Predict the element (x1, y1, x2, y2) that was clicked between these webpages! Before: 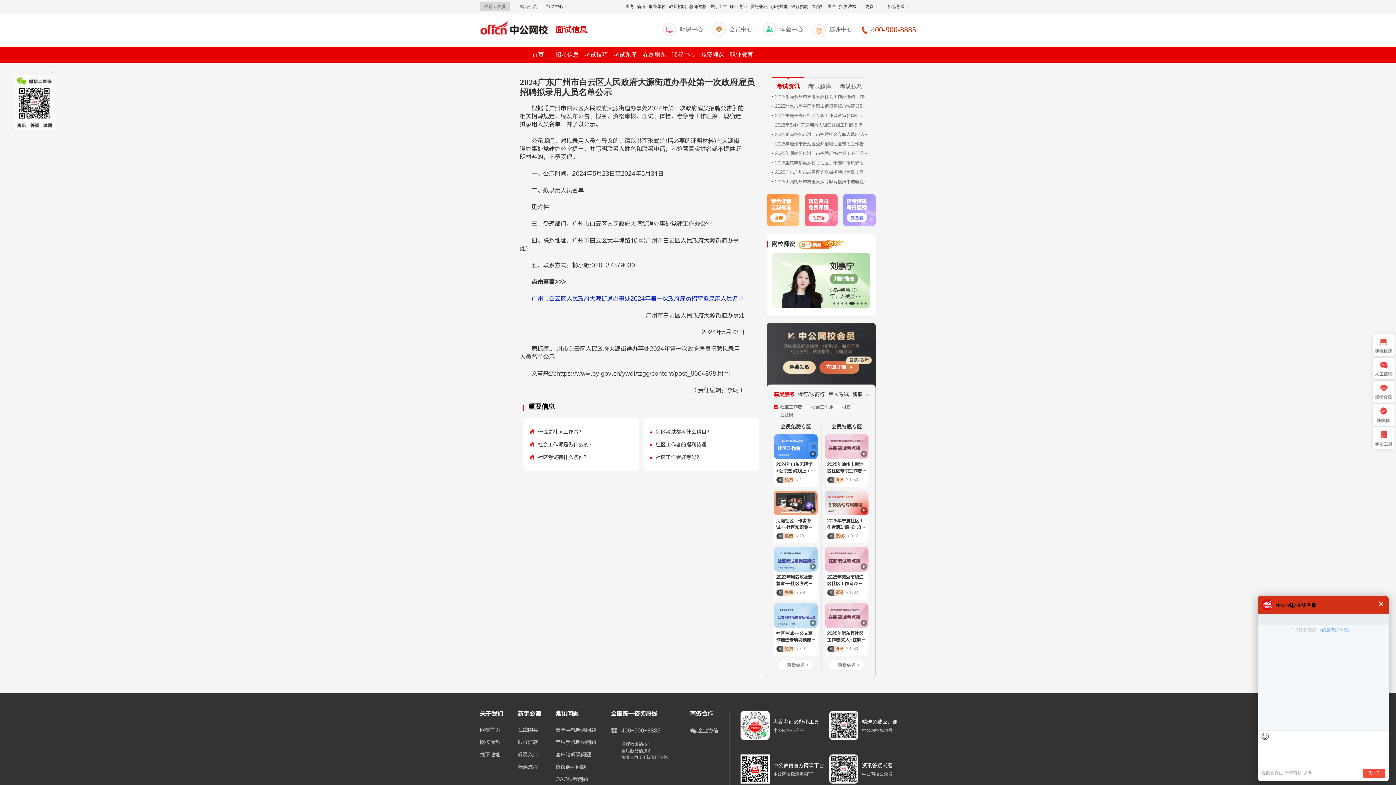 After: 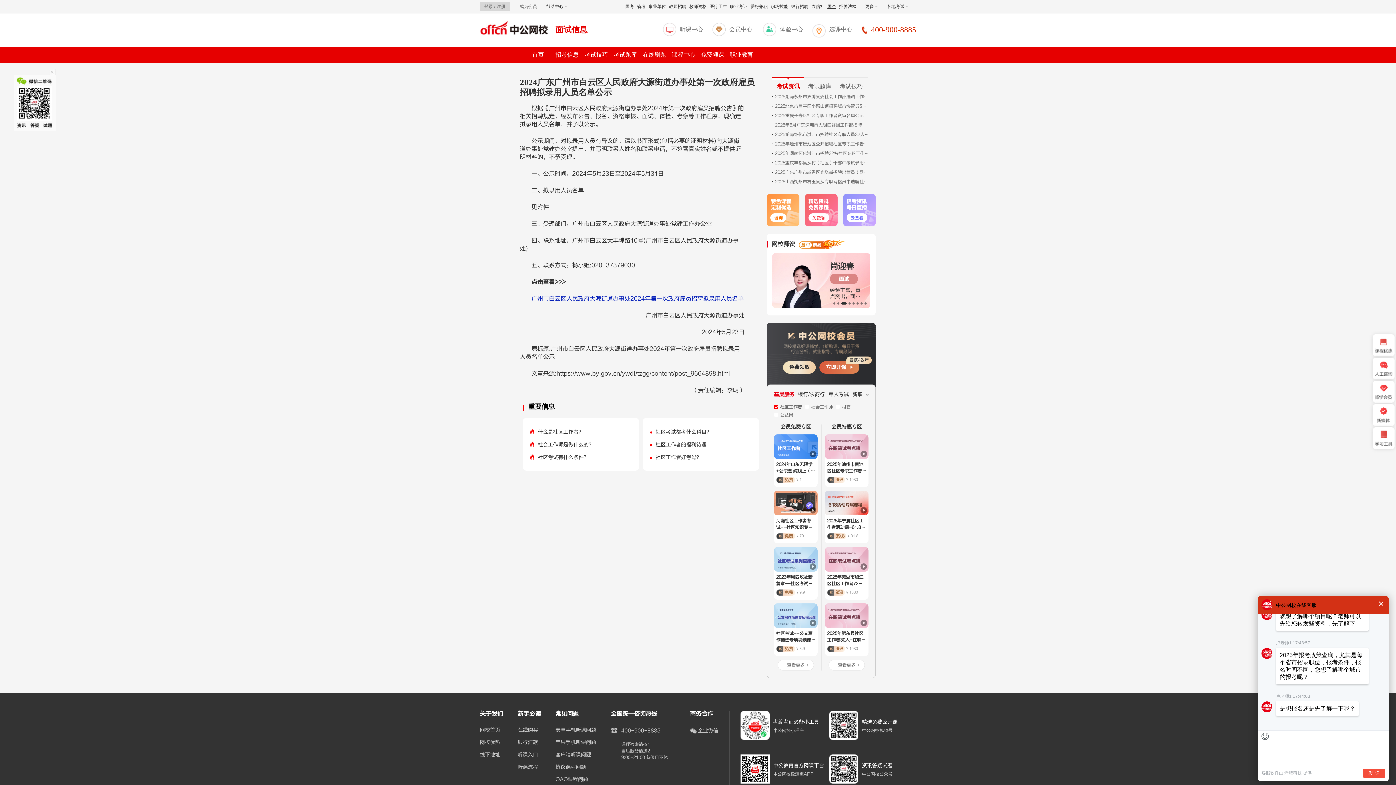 Action: label: 国企 bbox: (827, 0, 836, 13)